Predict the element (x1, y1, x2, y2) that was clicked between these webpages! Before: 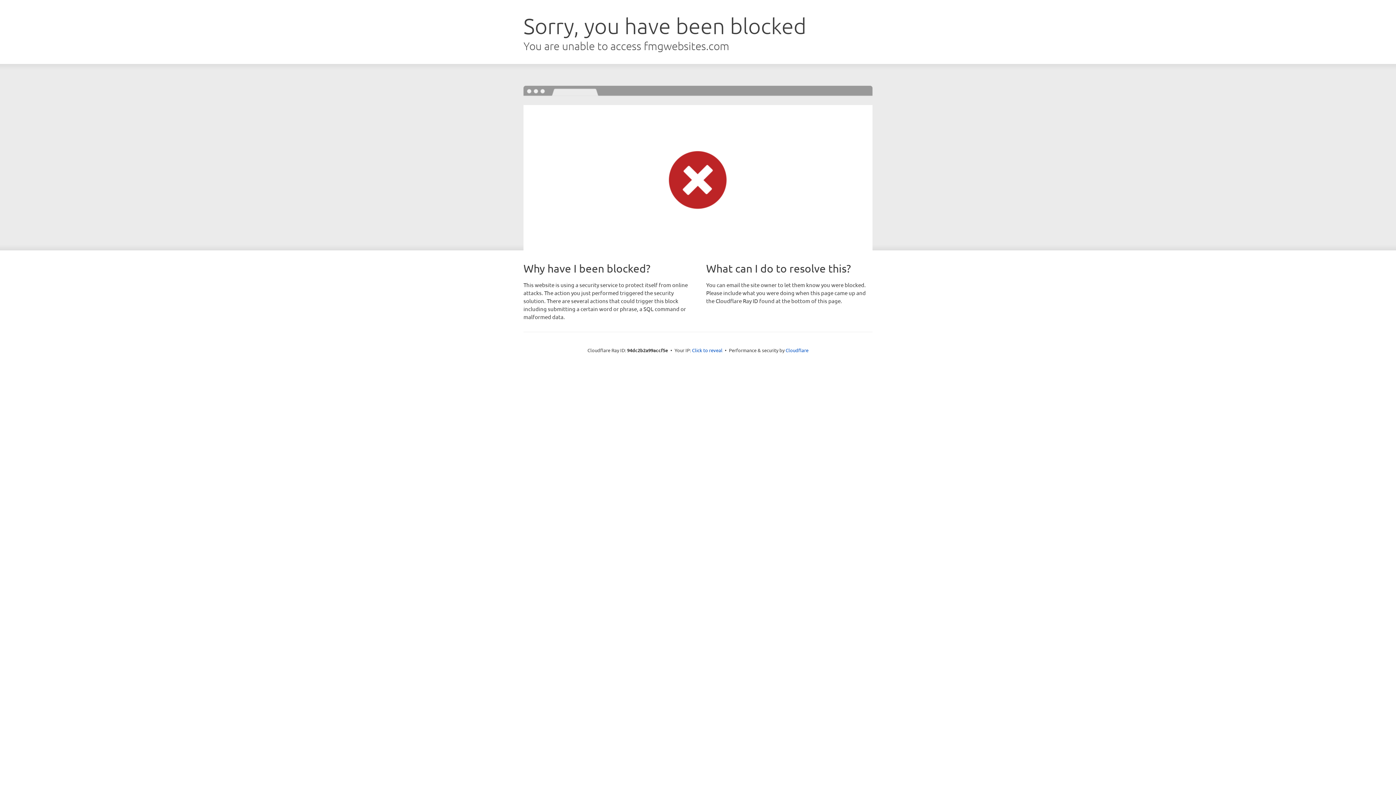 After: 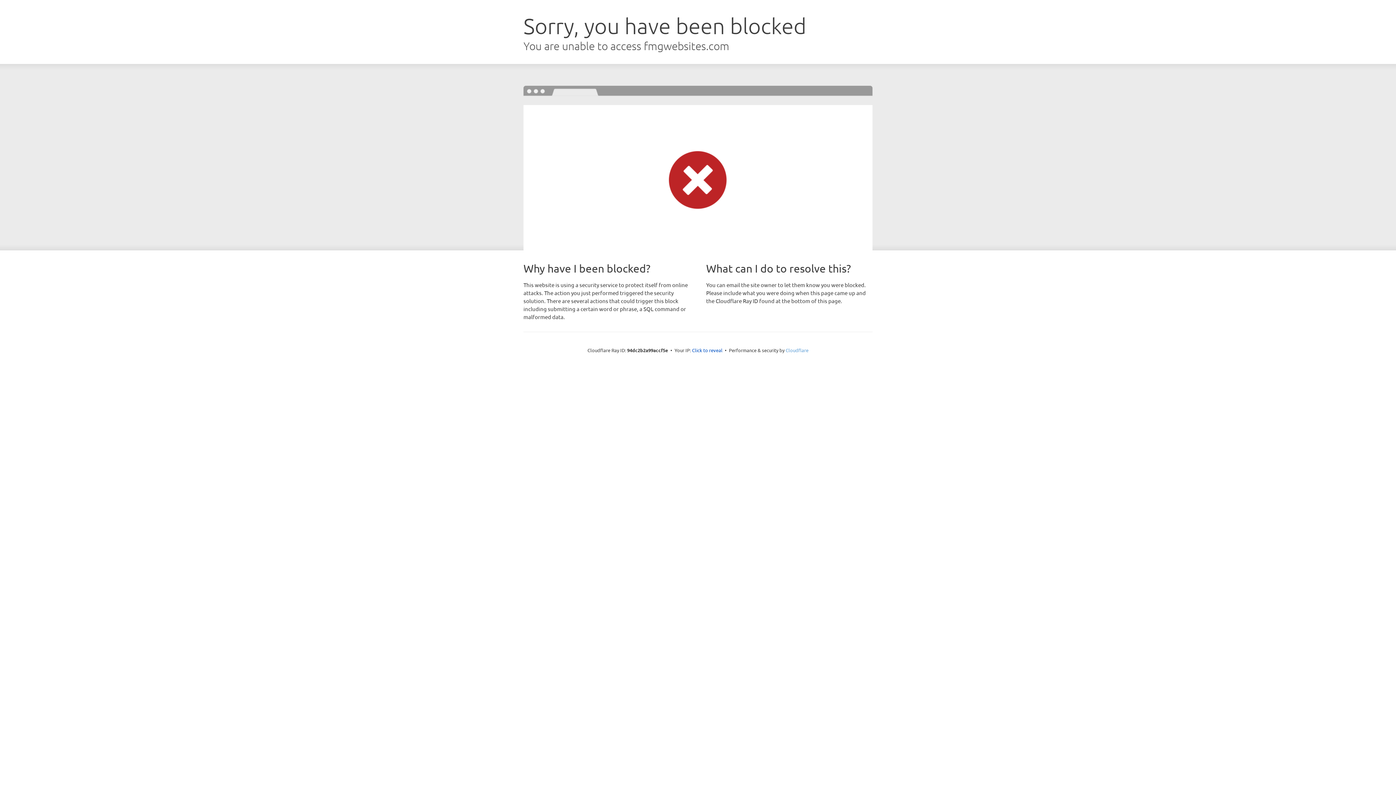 Action: label: Cloudflare bbox: (785, 347, 808, 353)